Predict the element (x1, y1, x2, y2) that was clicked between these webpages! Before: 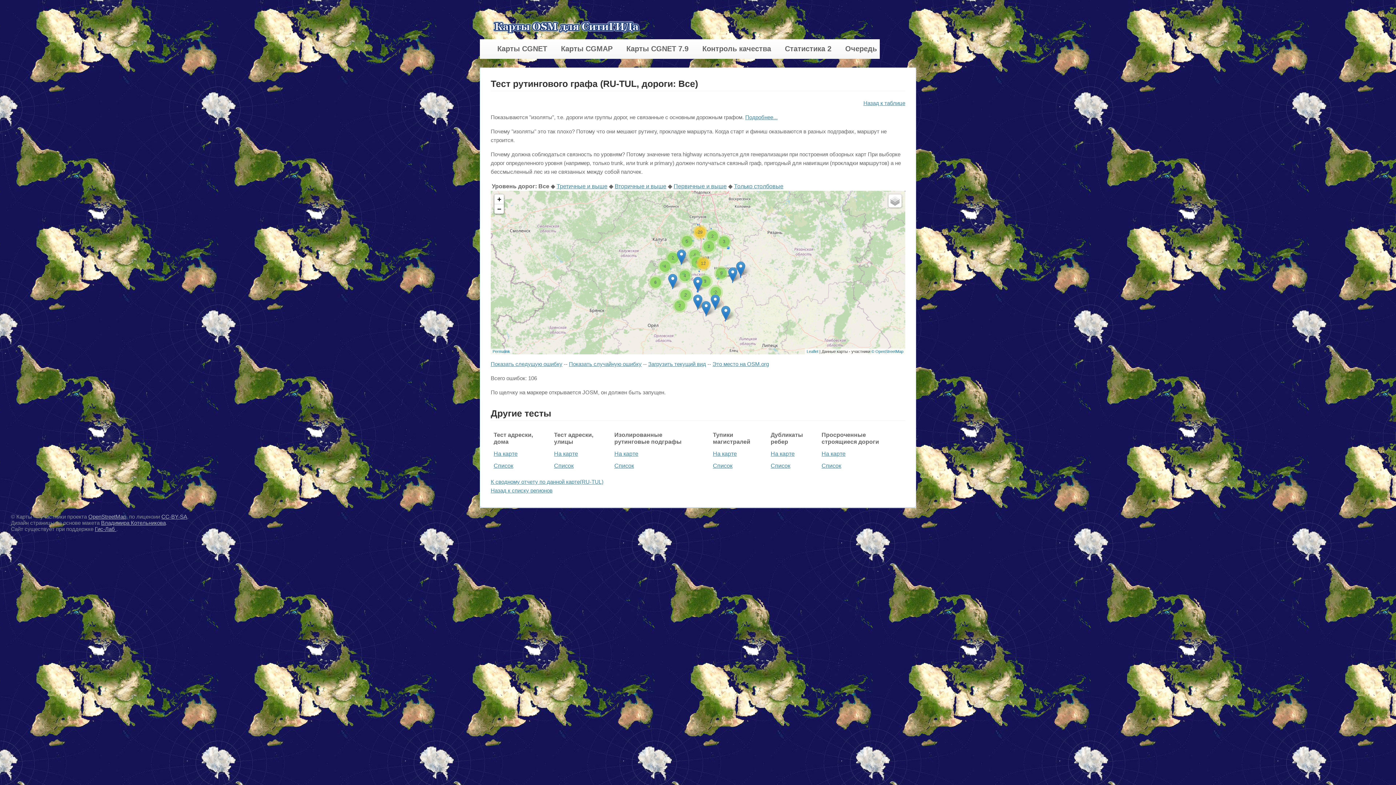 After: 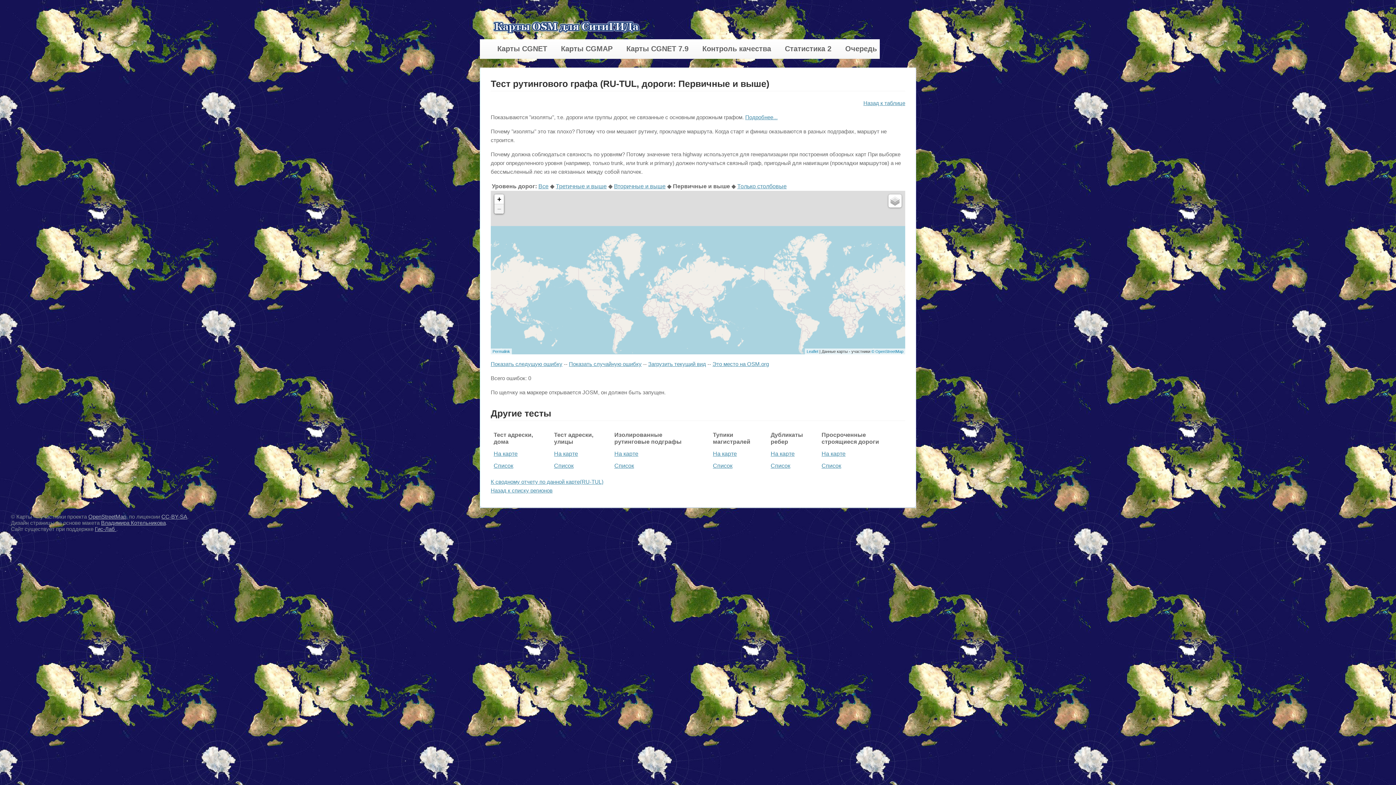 Action: label: Первичные и выше bbox: (673, 183, 726, 189)